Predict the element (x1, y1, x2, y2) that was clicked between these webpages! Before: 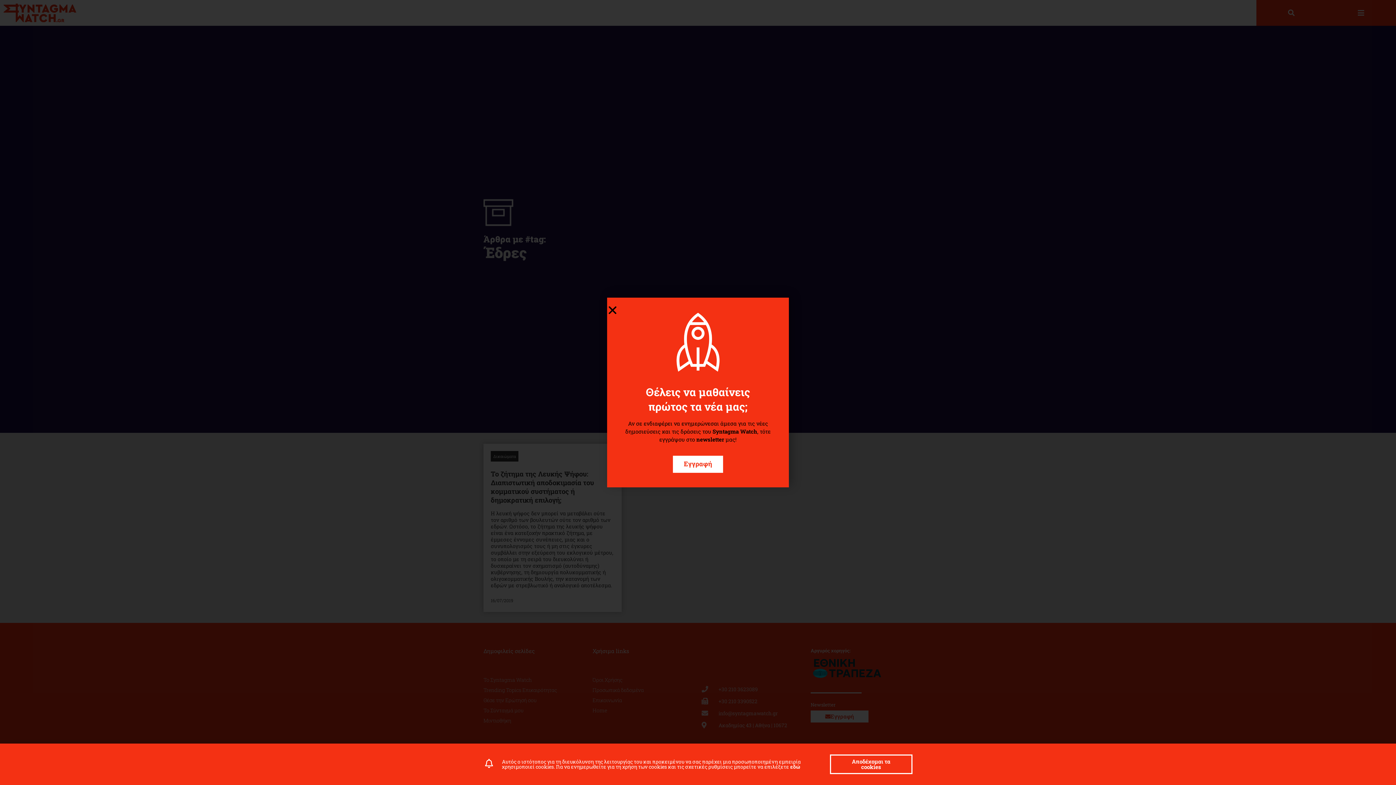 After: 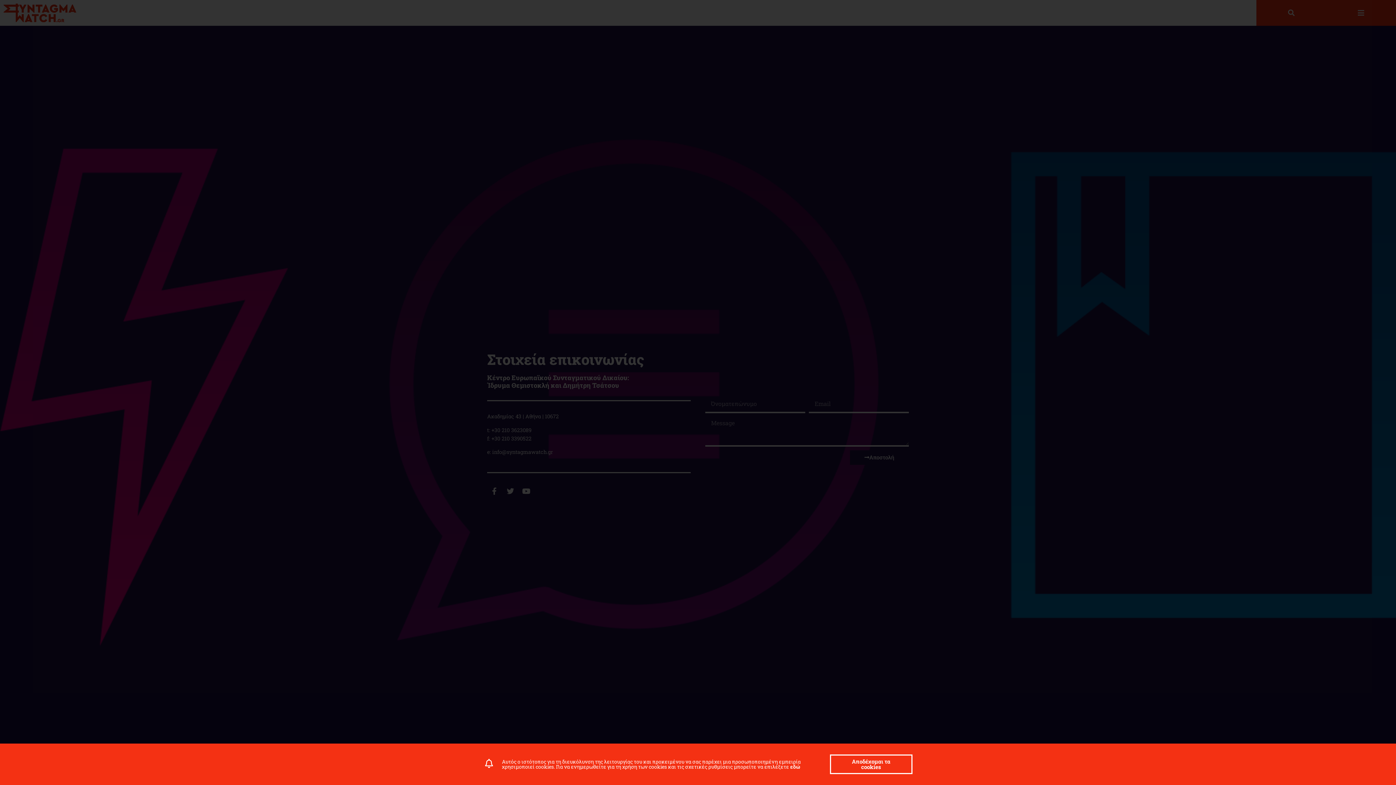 Action: label: Εγγραφή bbox: (673, 456, 723, 473)